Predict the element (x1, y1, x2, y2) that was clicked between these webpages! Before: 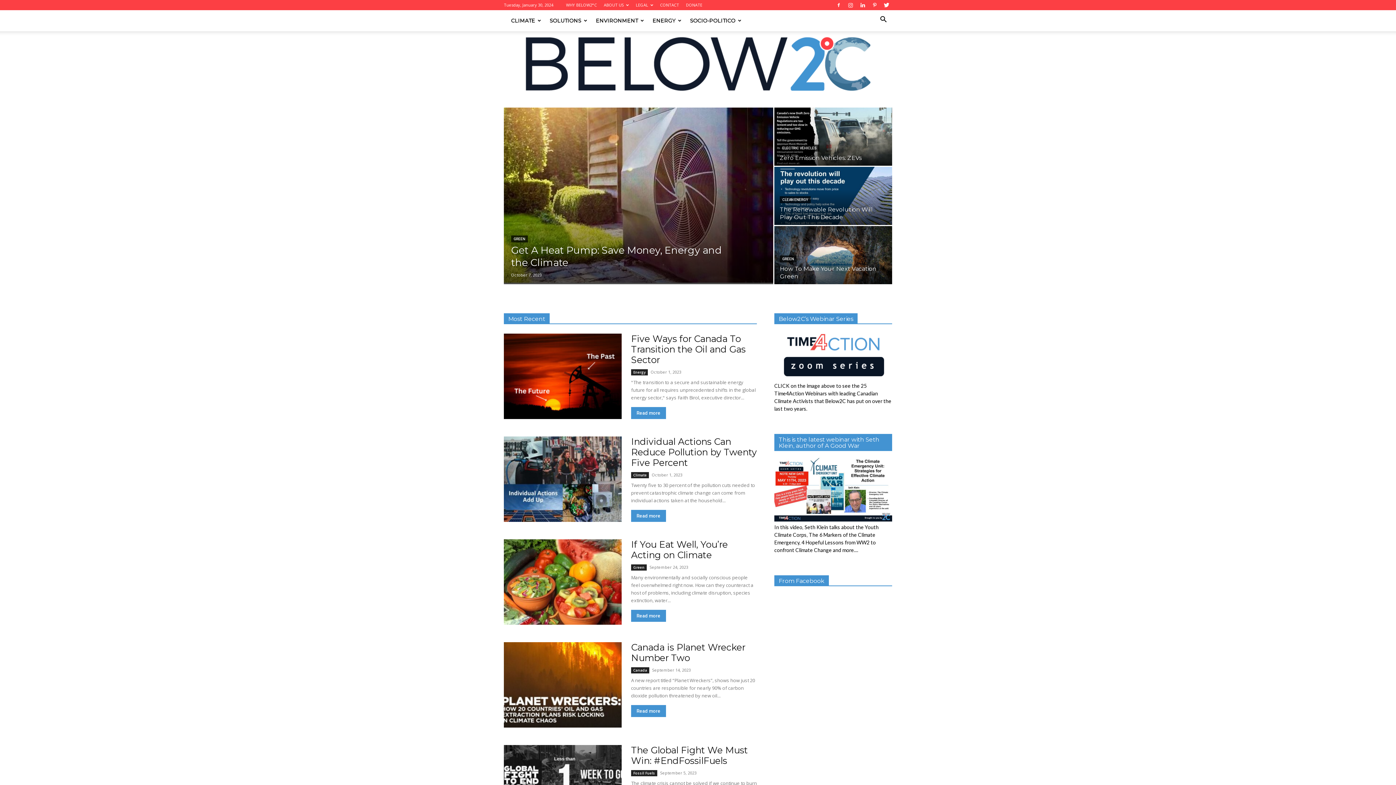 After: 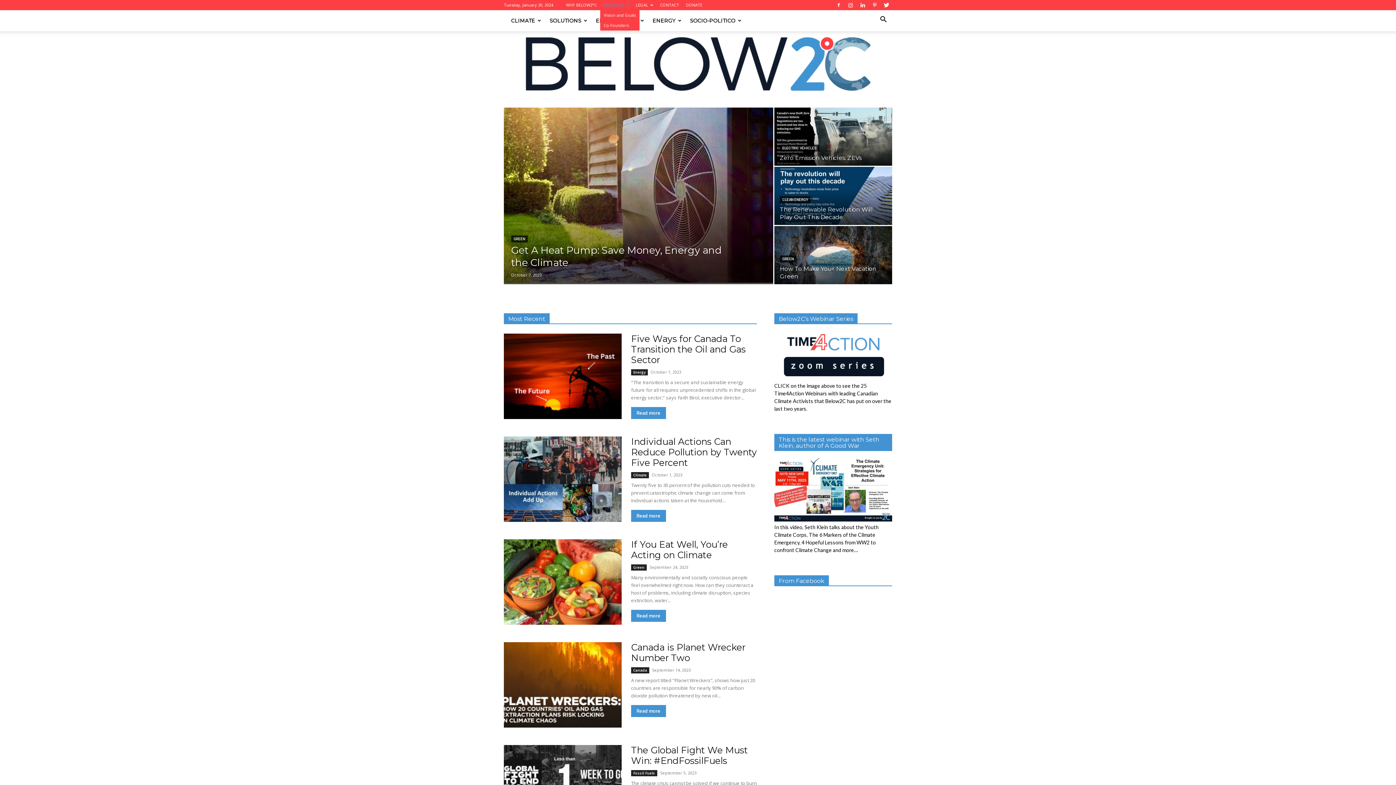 Action: bbox: (604, 2, 629, 7) label: ABOUT US